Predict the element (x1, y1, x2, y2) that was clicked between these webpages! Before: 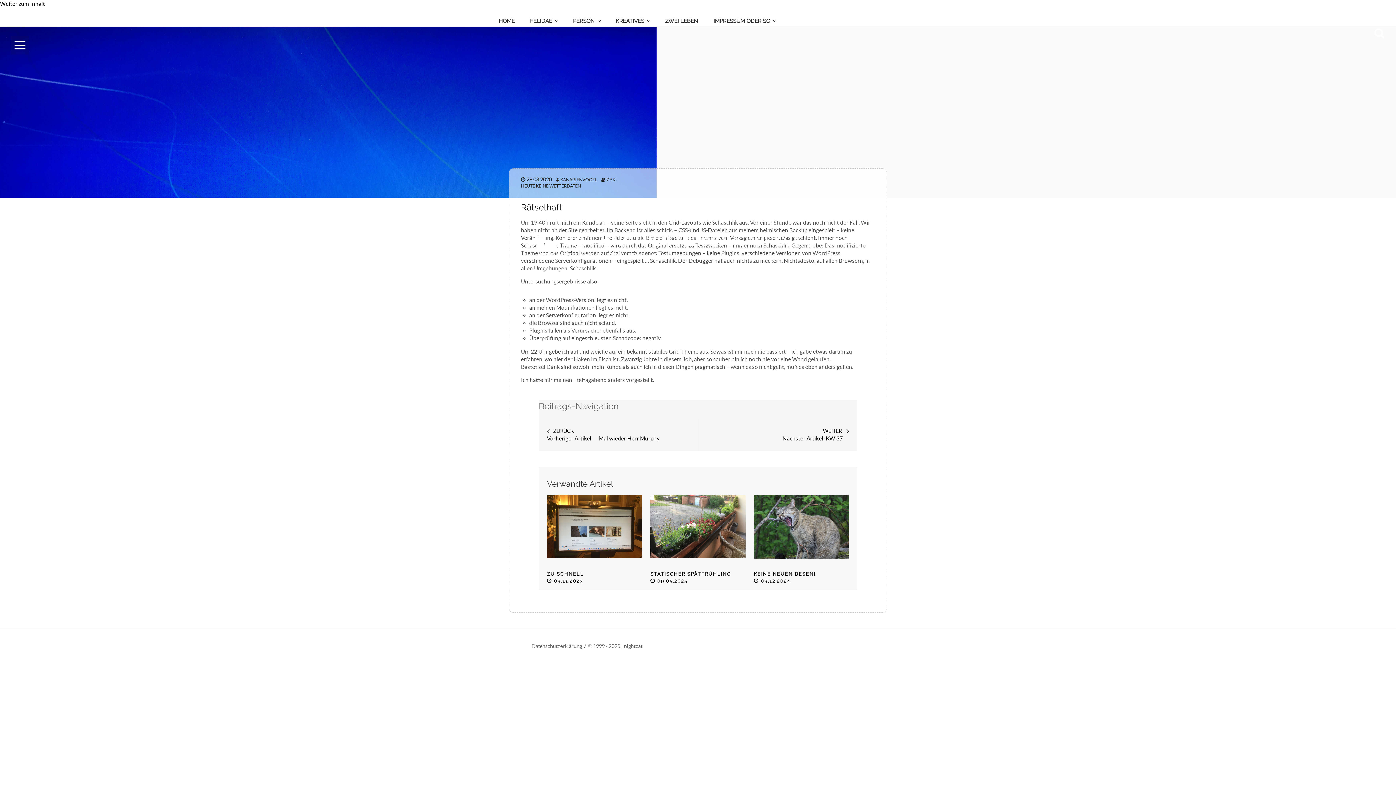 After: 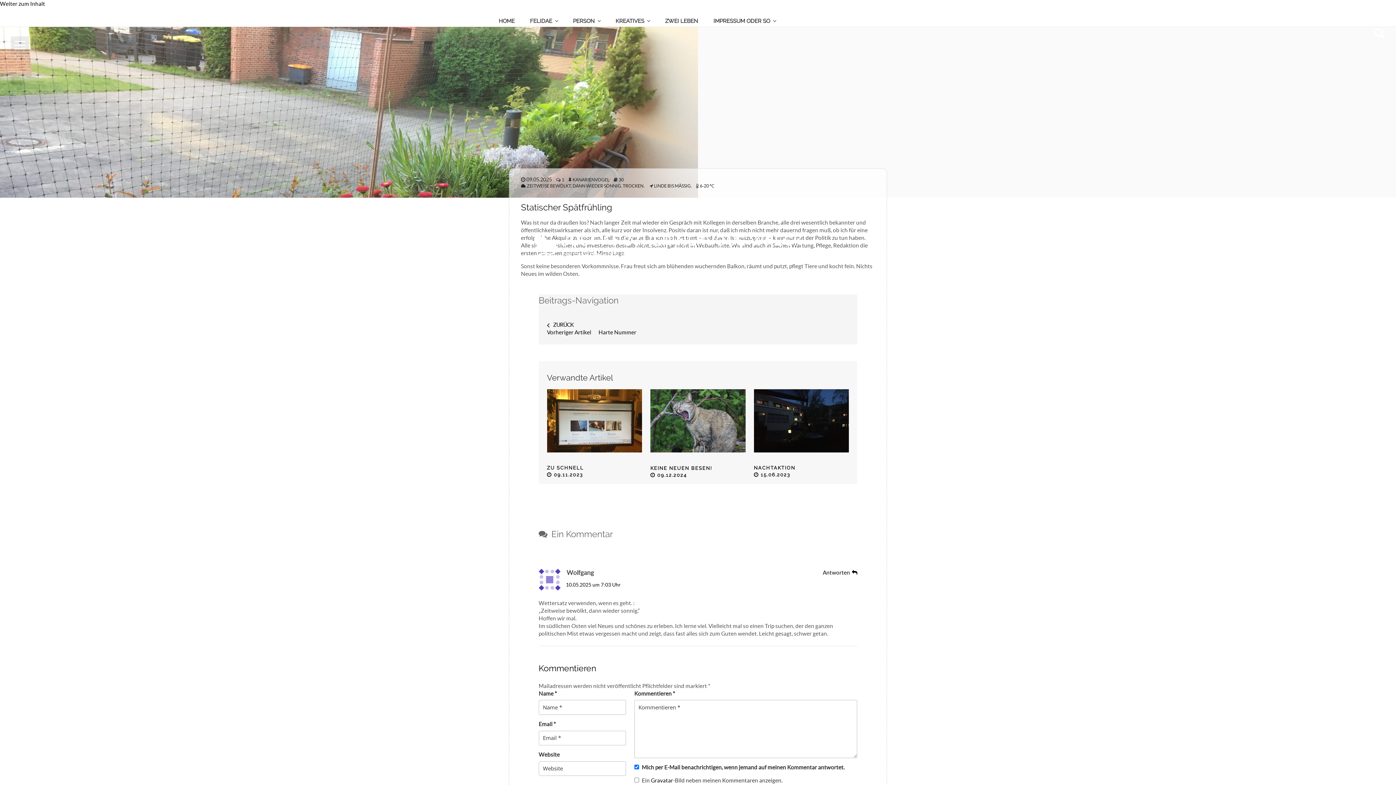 Action: bbox: (657, 578, 687, 583) label: 09.05.2025